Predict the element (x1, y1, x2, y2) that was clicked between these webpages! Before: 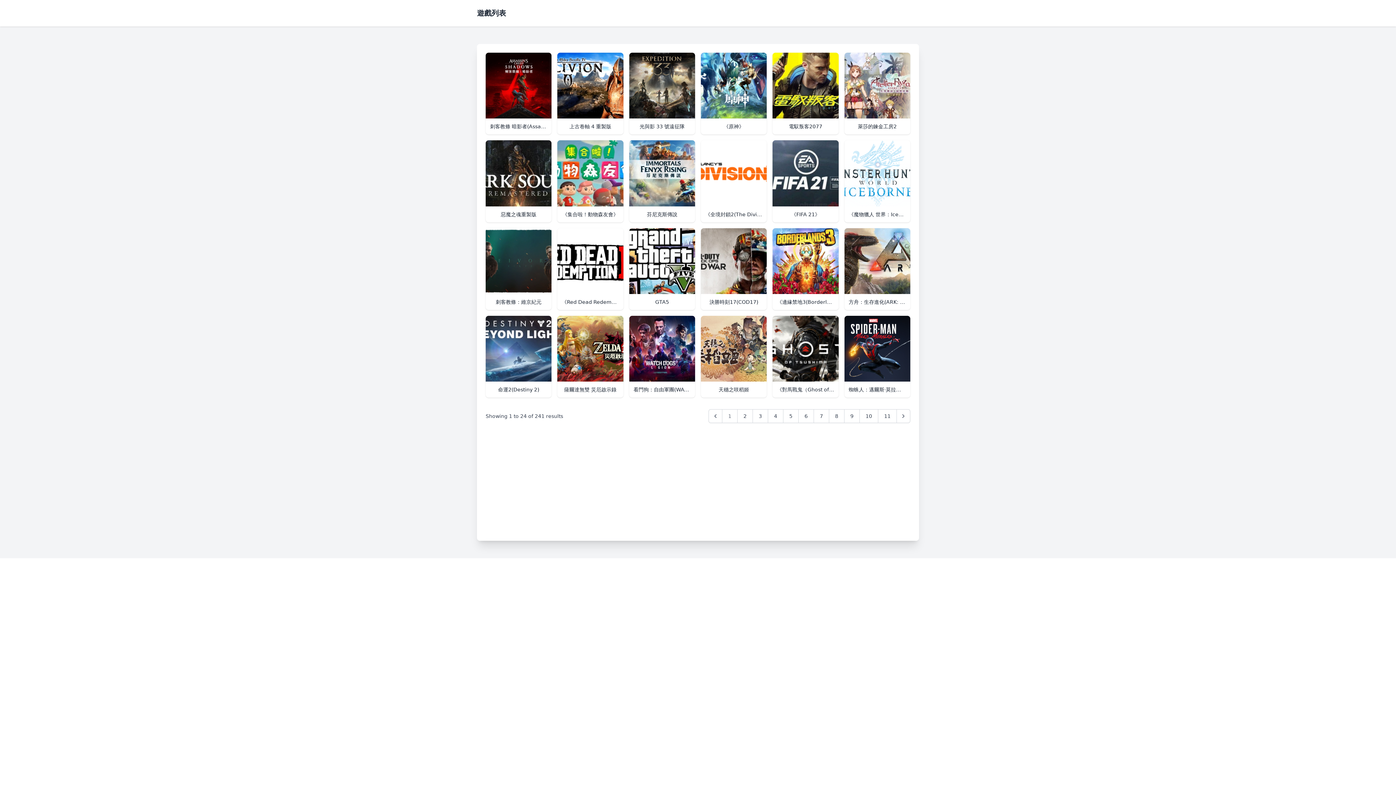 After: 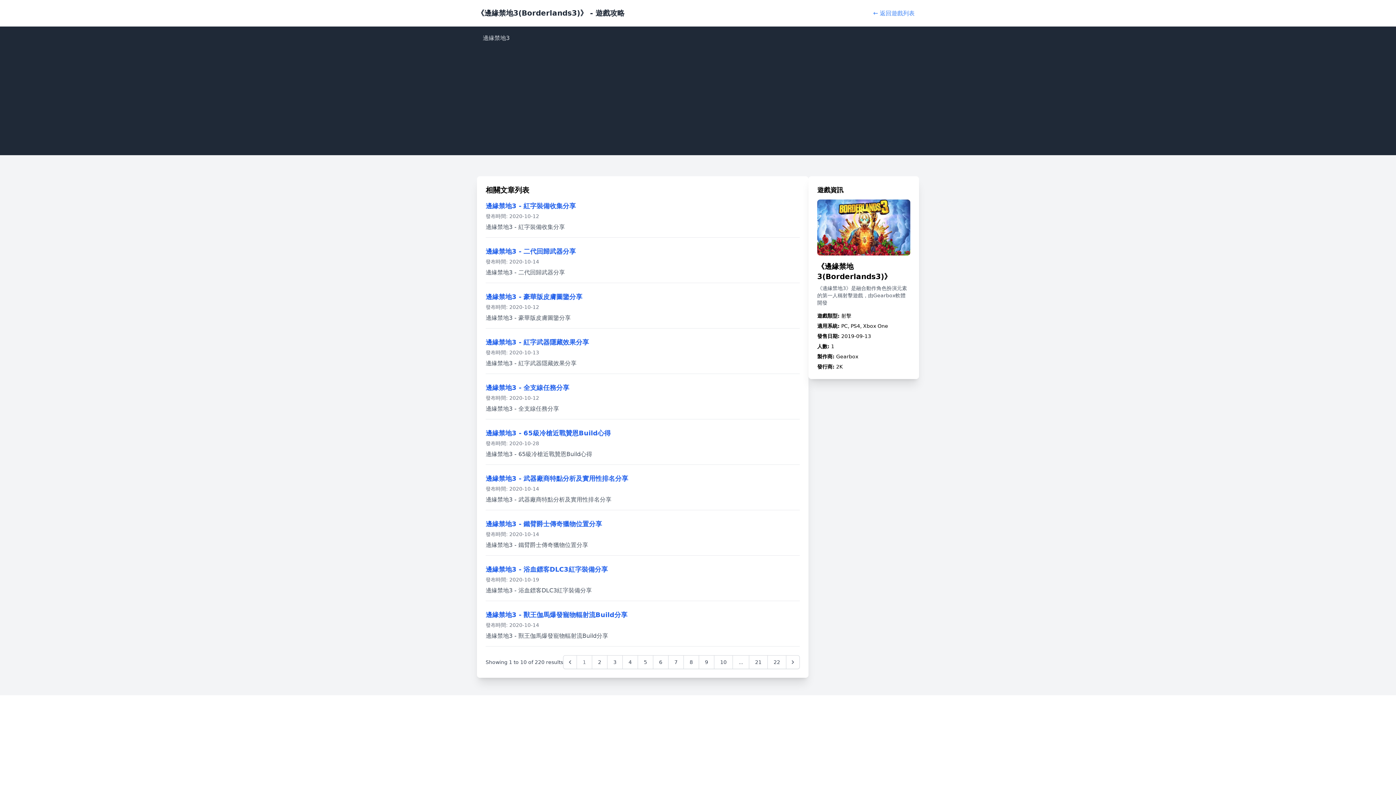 Action: bbox: (772, 228, 838, 310) label: 《邊緣禁地3(Borderlands3)》